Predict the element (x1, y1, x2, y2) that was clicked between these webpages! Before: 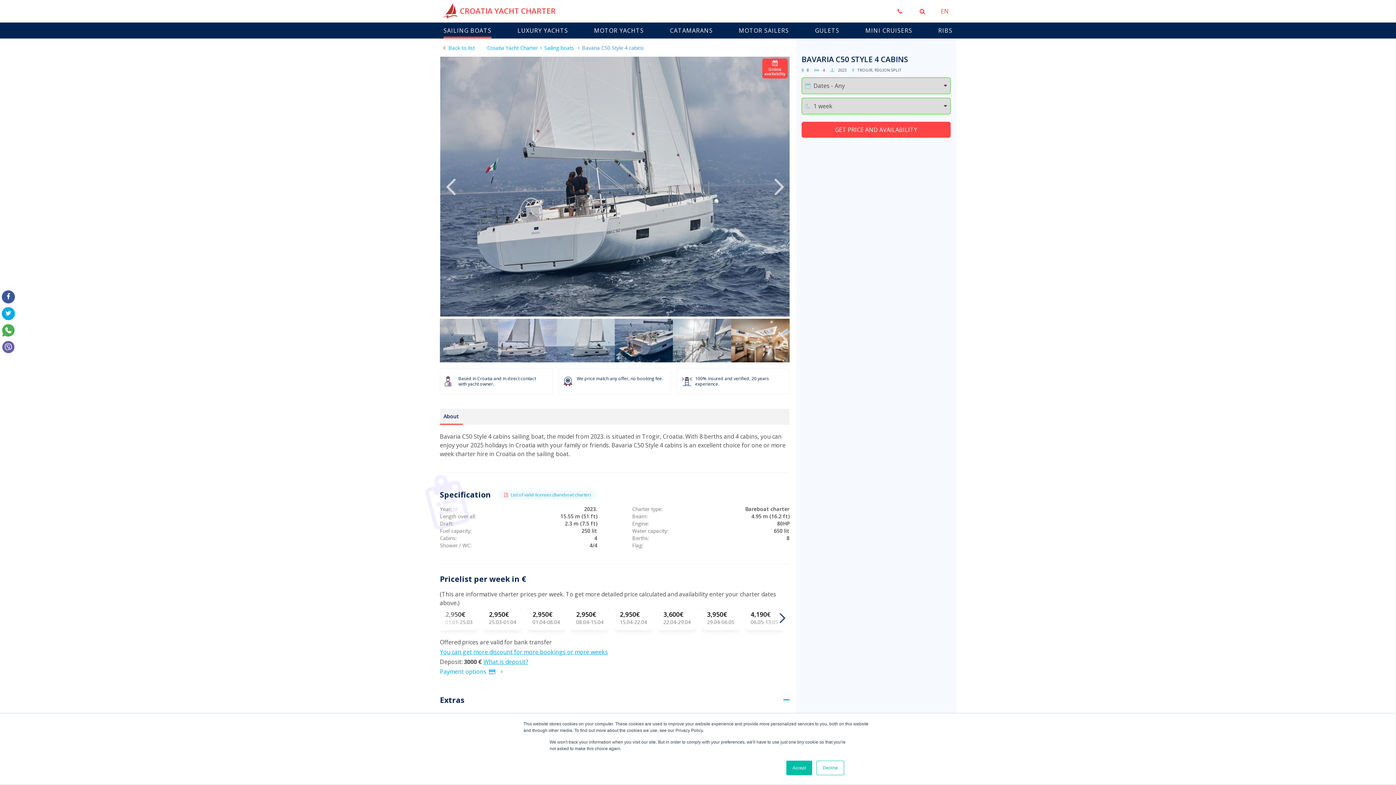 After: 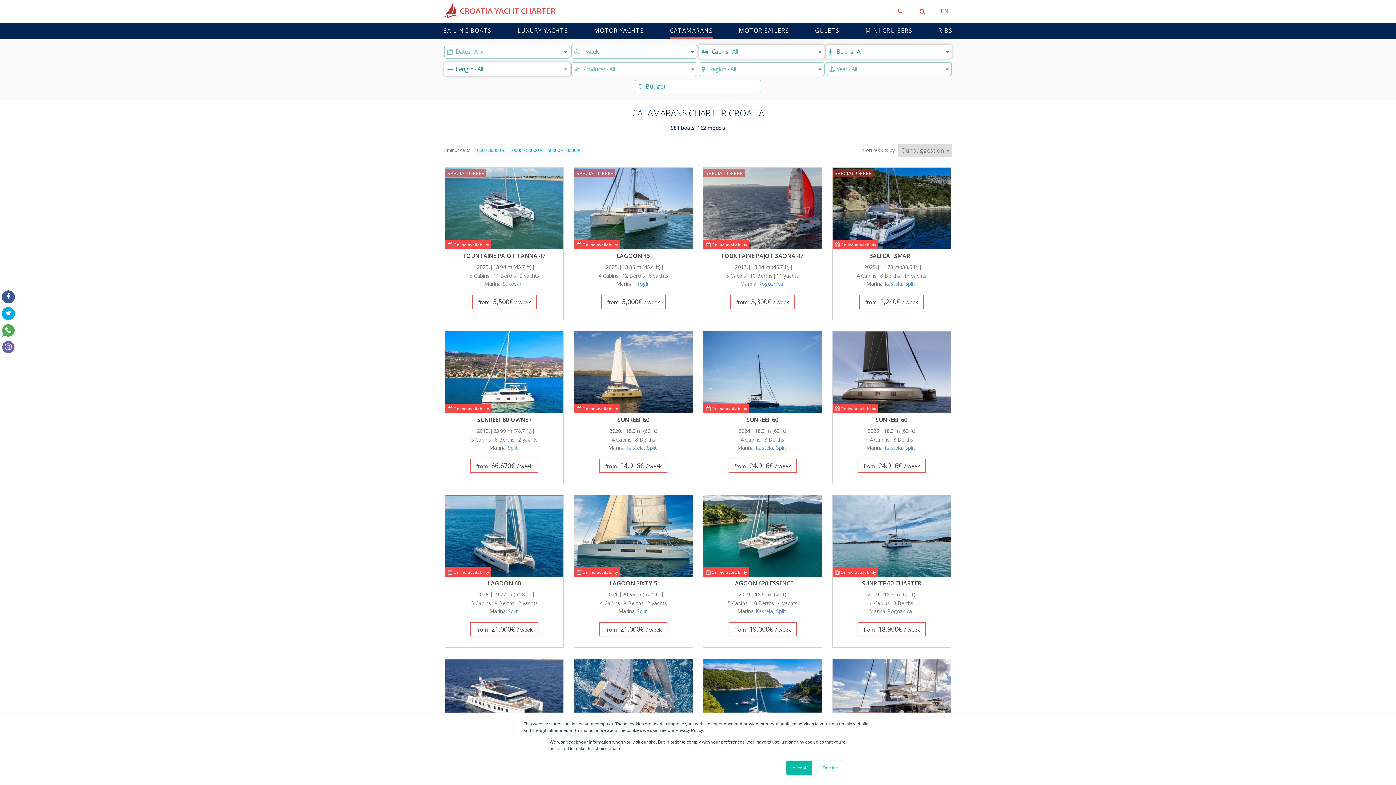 Action: label: CATAMARANS bbox: (670, 24, 712, 38)